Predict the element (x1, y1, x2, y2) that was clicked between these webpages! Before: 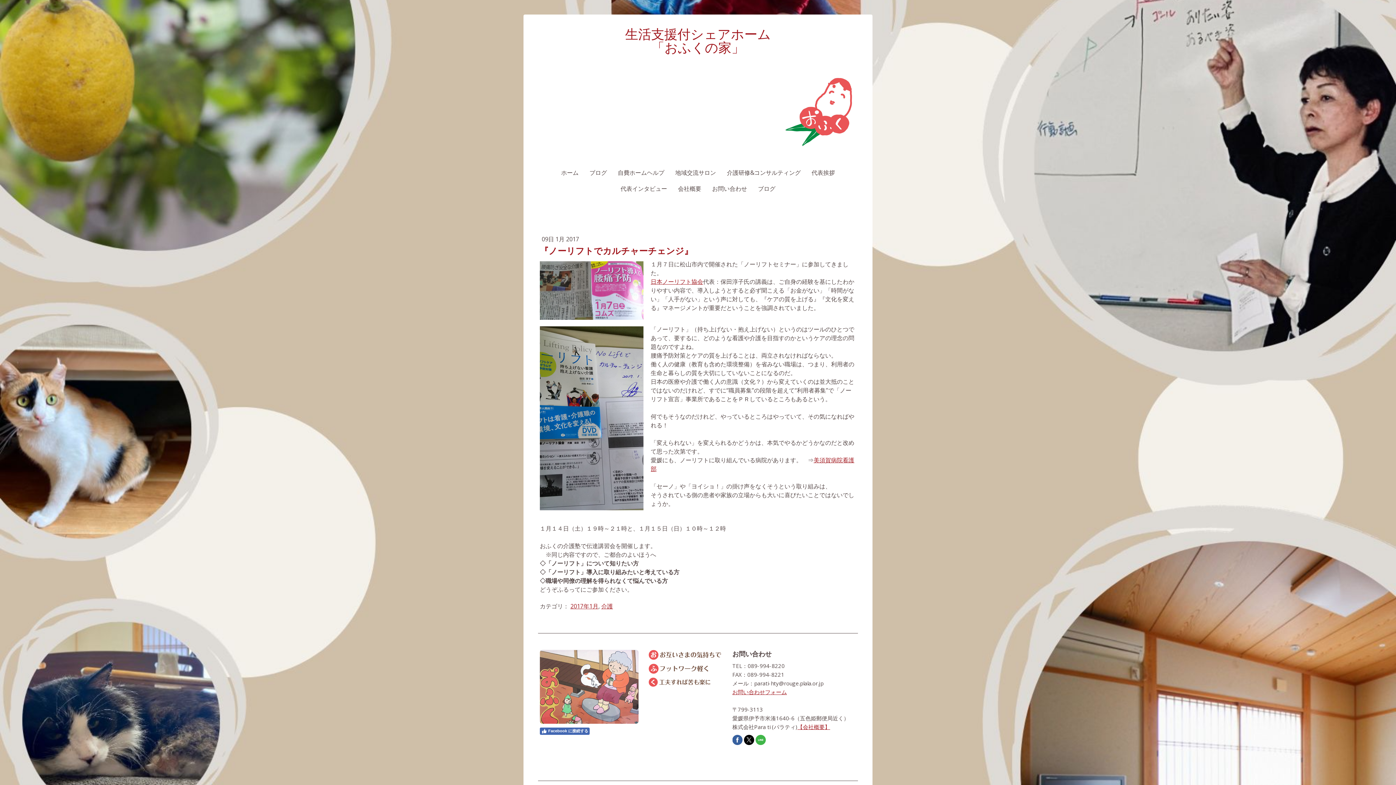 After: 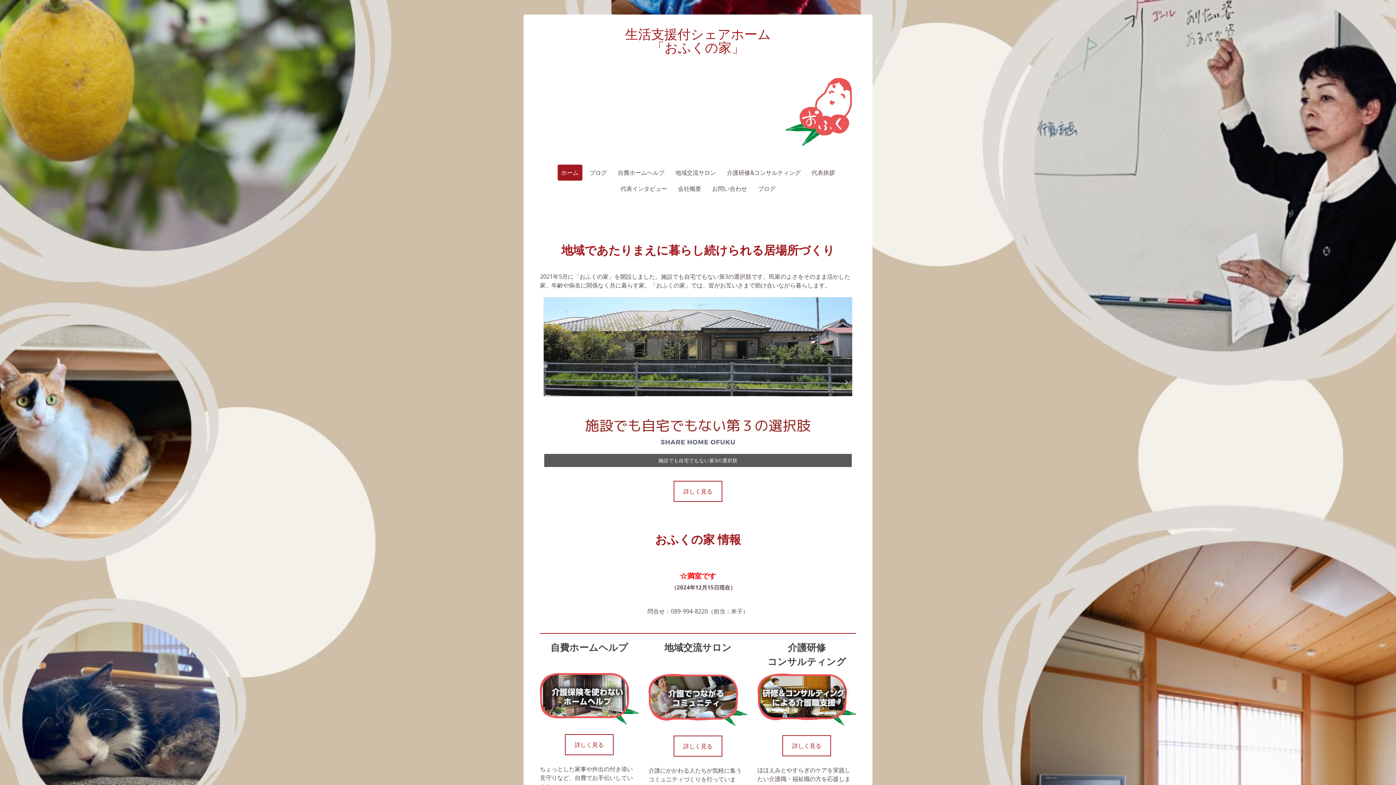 Action: bbox: (557, 164, 582, 180) label: ホーム